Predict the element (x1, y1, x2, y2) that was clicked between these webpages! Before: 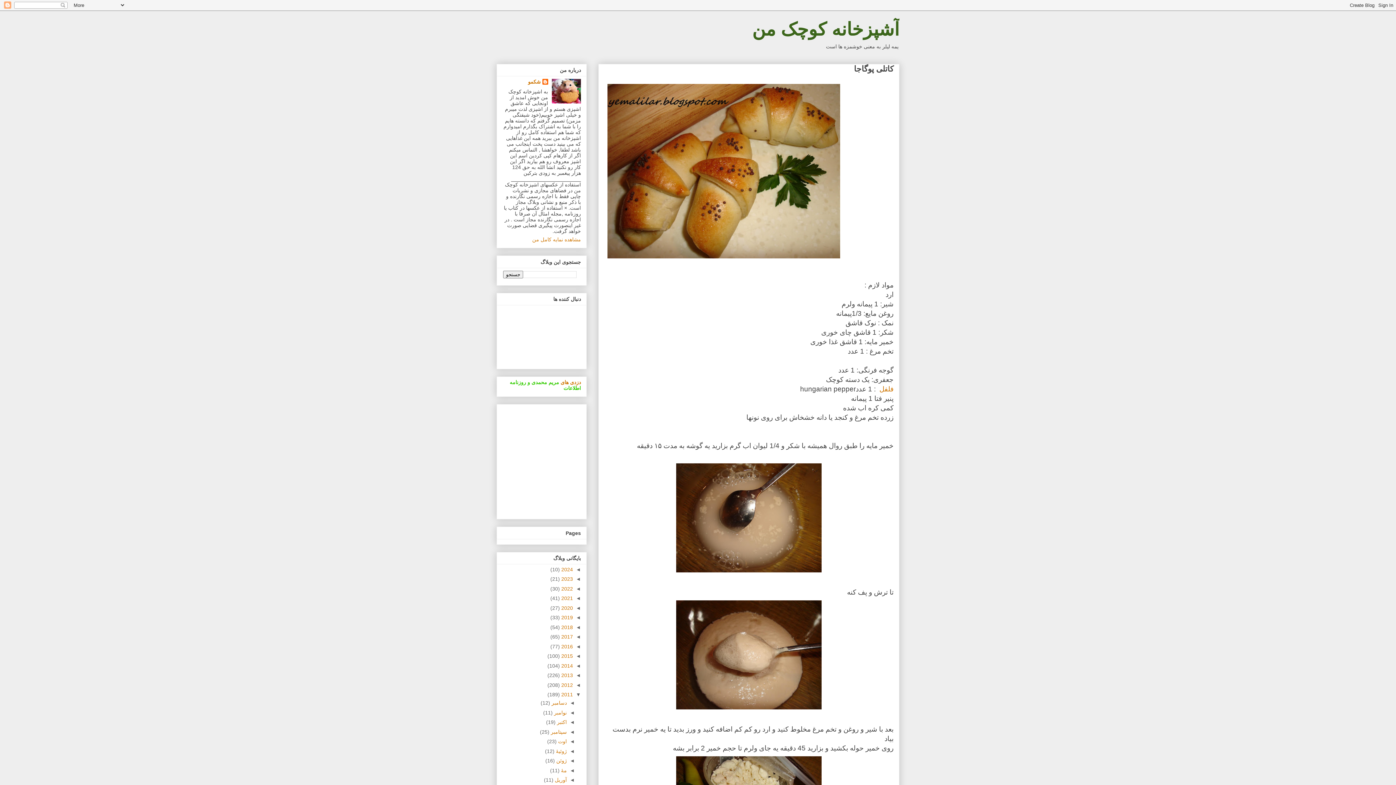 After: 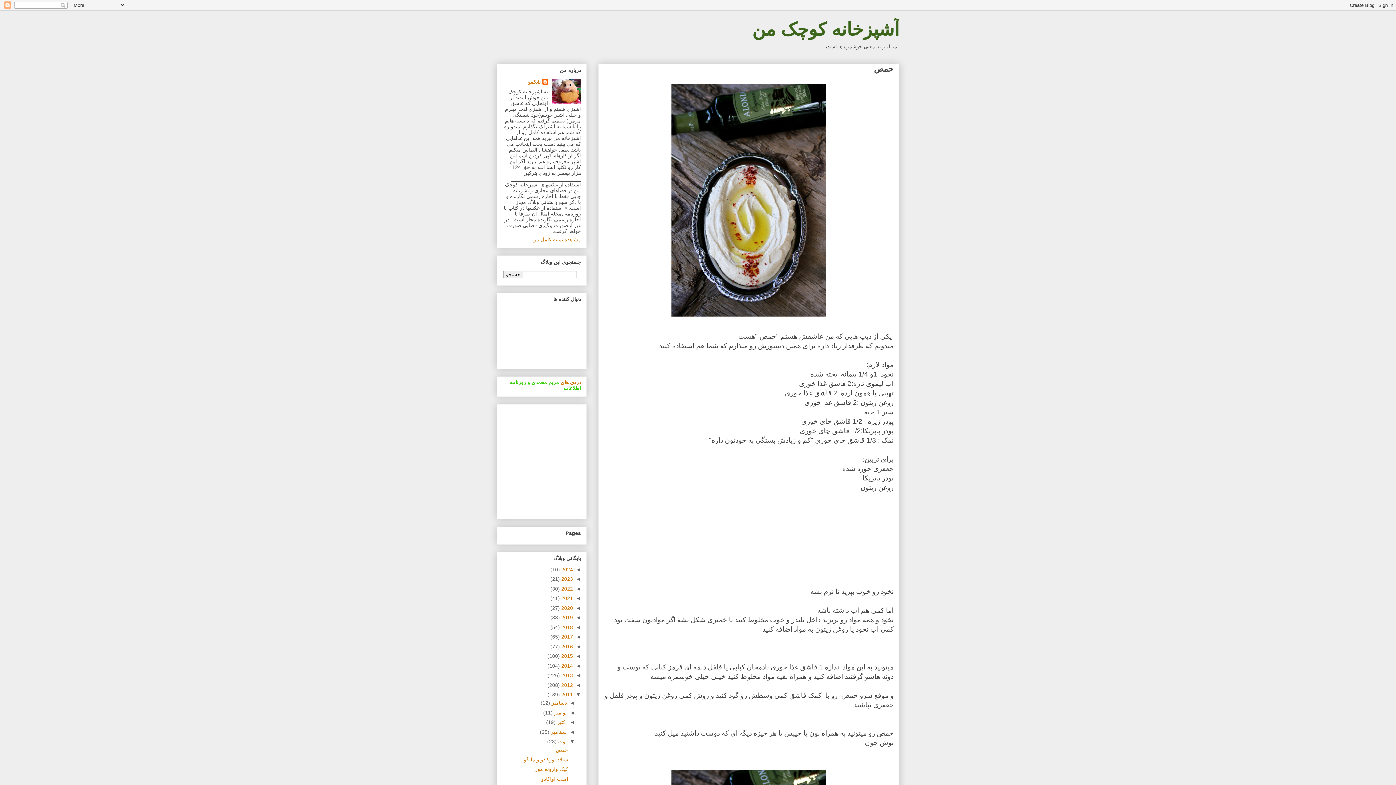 Action: bbox: (556, 739, 566, 744) label: اوت 